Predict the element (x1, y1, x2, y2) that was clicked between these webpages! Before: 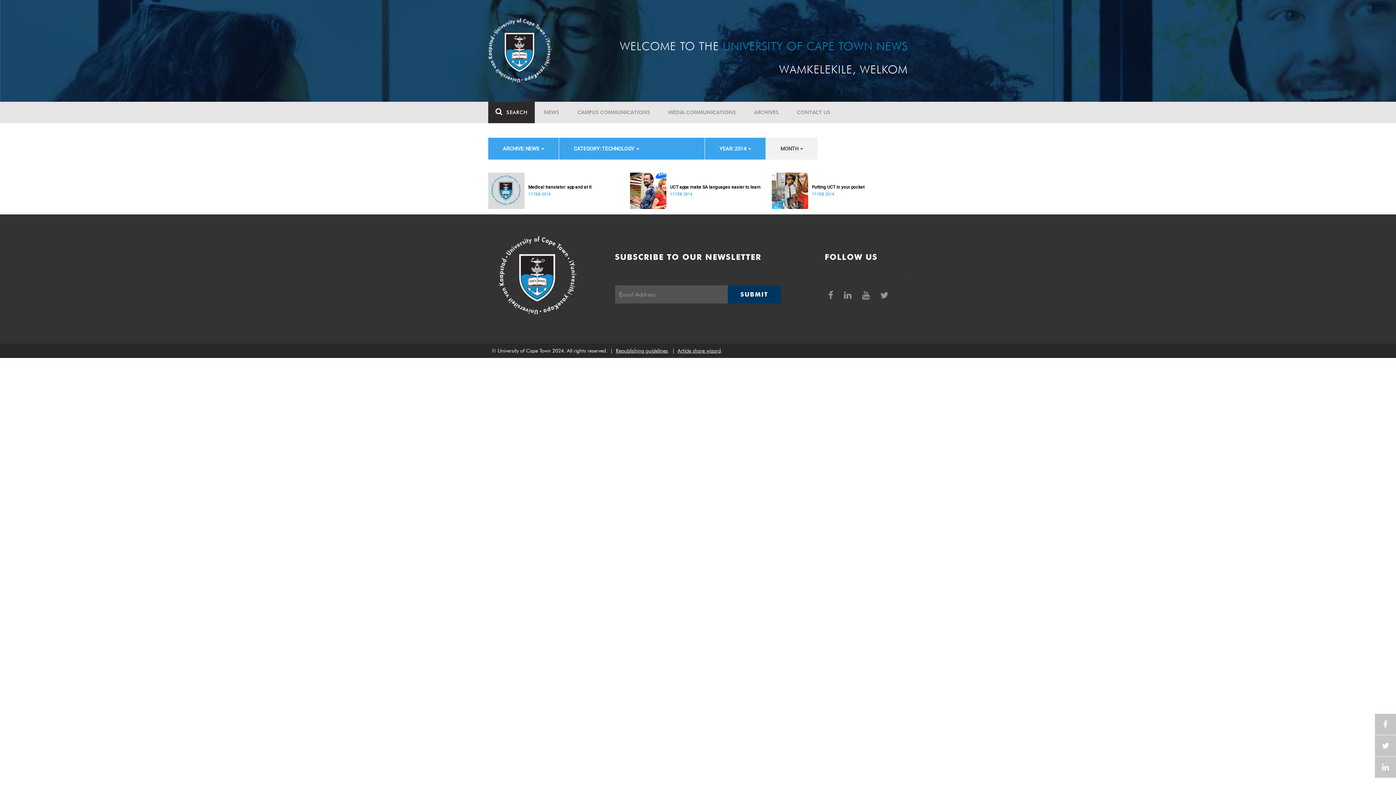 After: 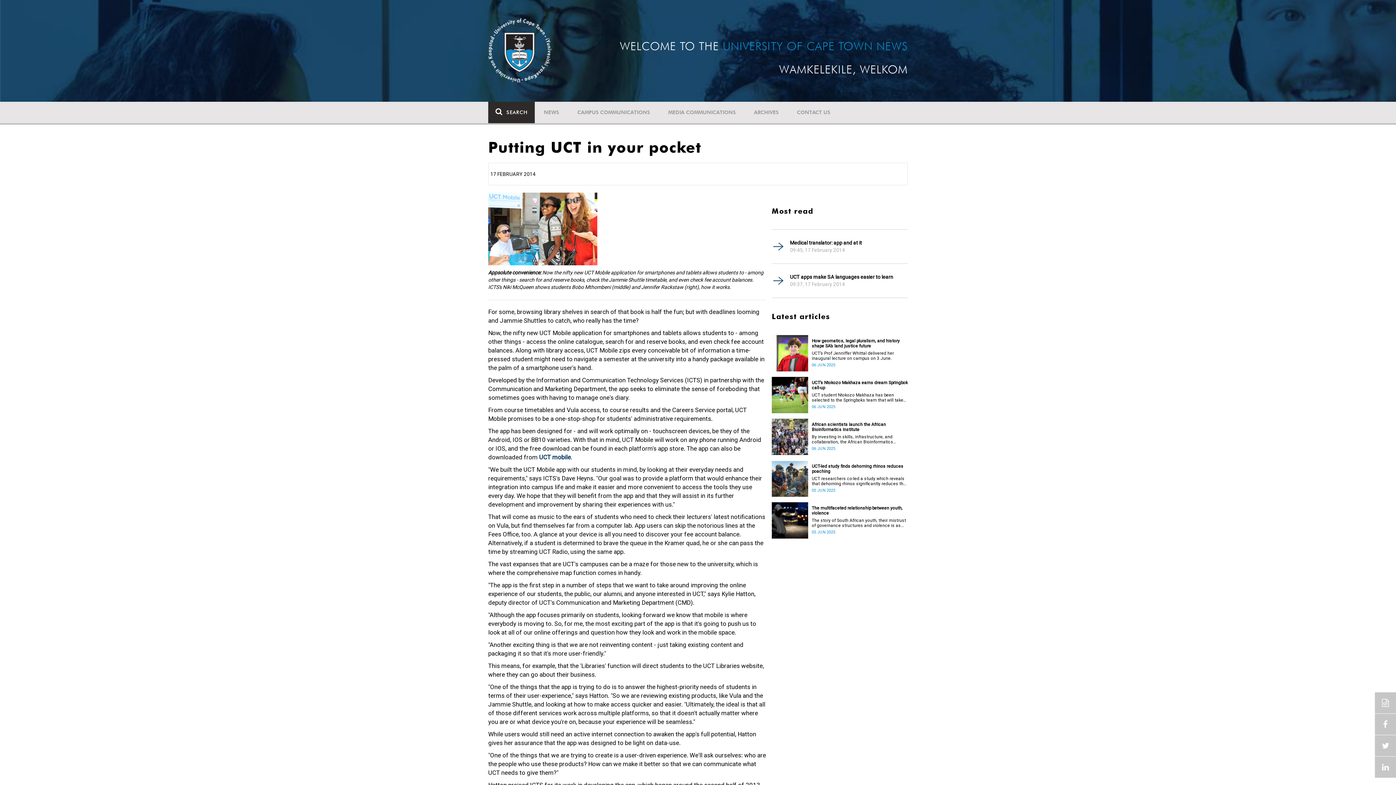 Action: label: Putting UCT in your pocket bbox: (812, 184, 908, 189)